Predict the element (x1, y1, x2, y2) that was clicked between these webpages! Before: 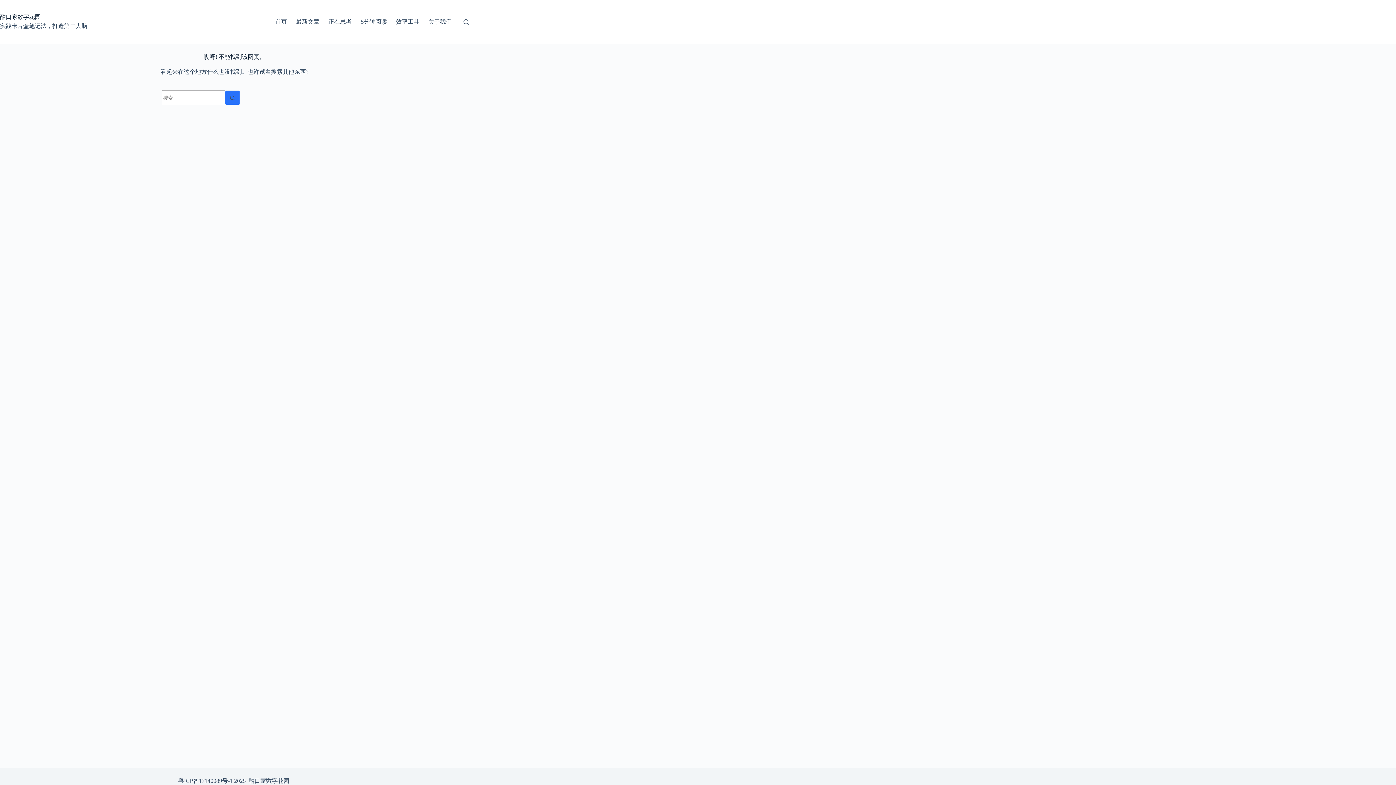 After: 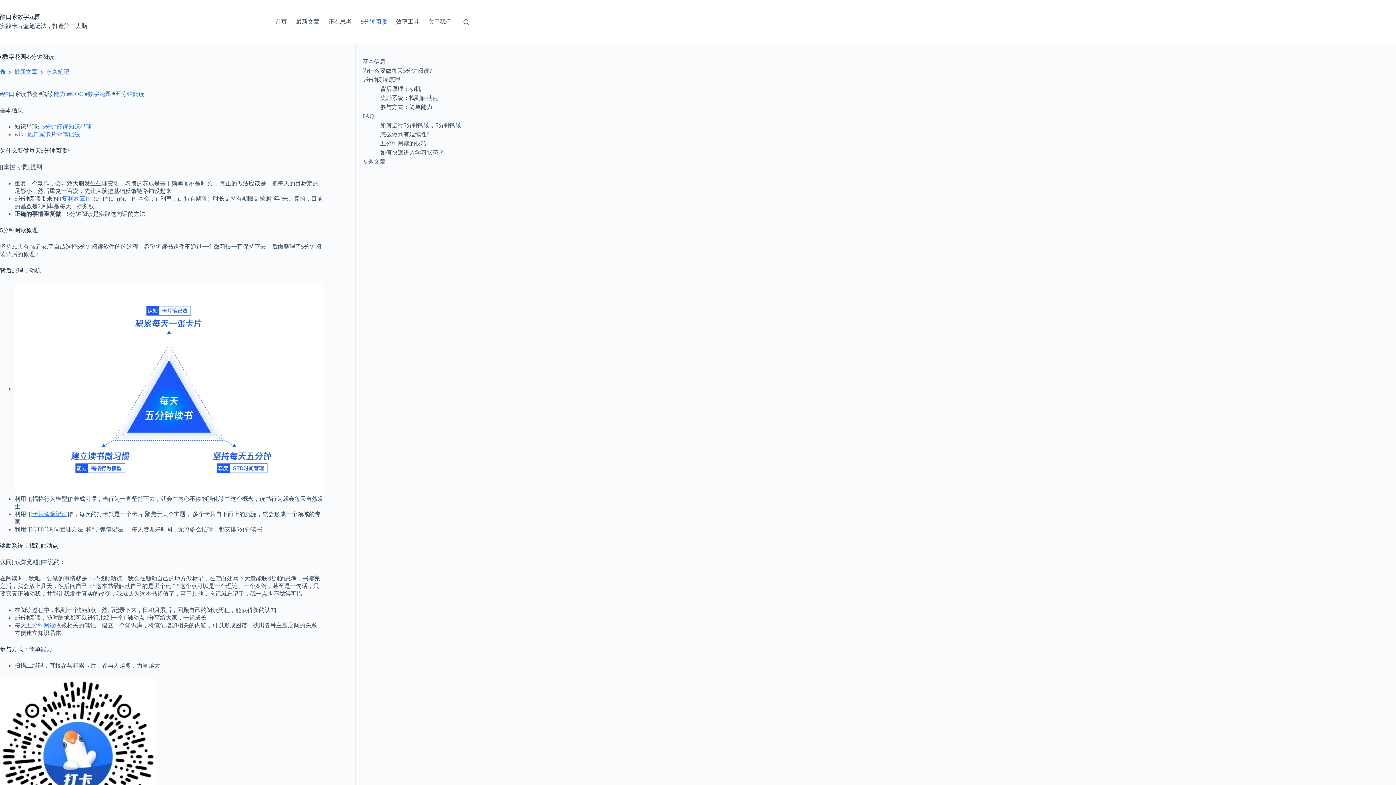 Action: label: 5分钟阅读 bbox: (356, 0, 391, 43)